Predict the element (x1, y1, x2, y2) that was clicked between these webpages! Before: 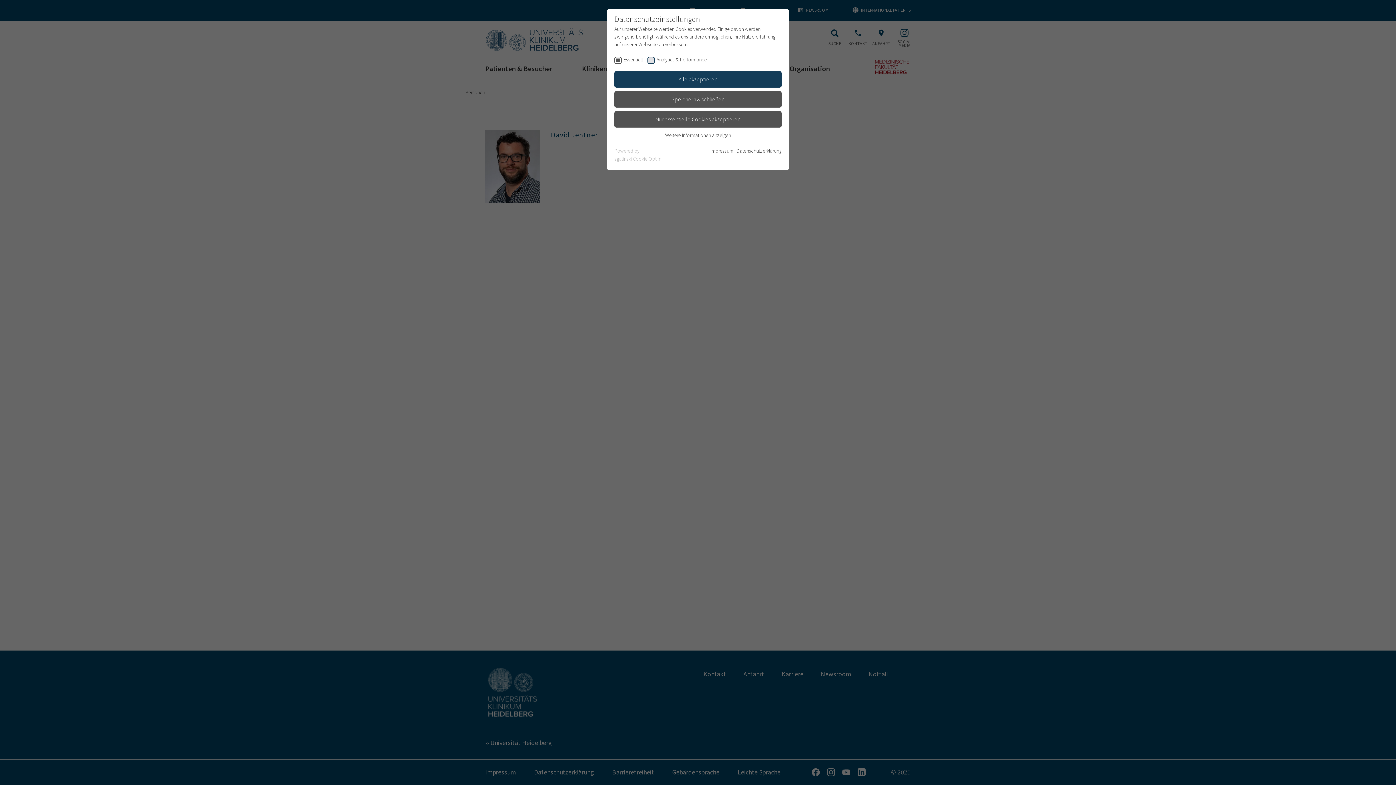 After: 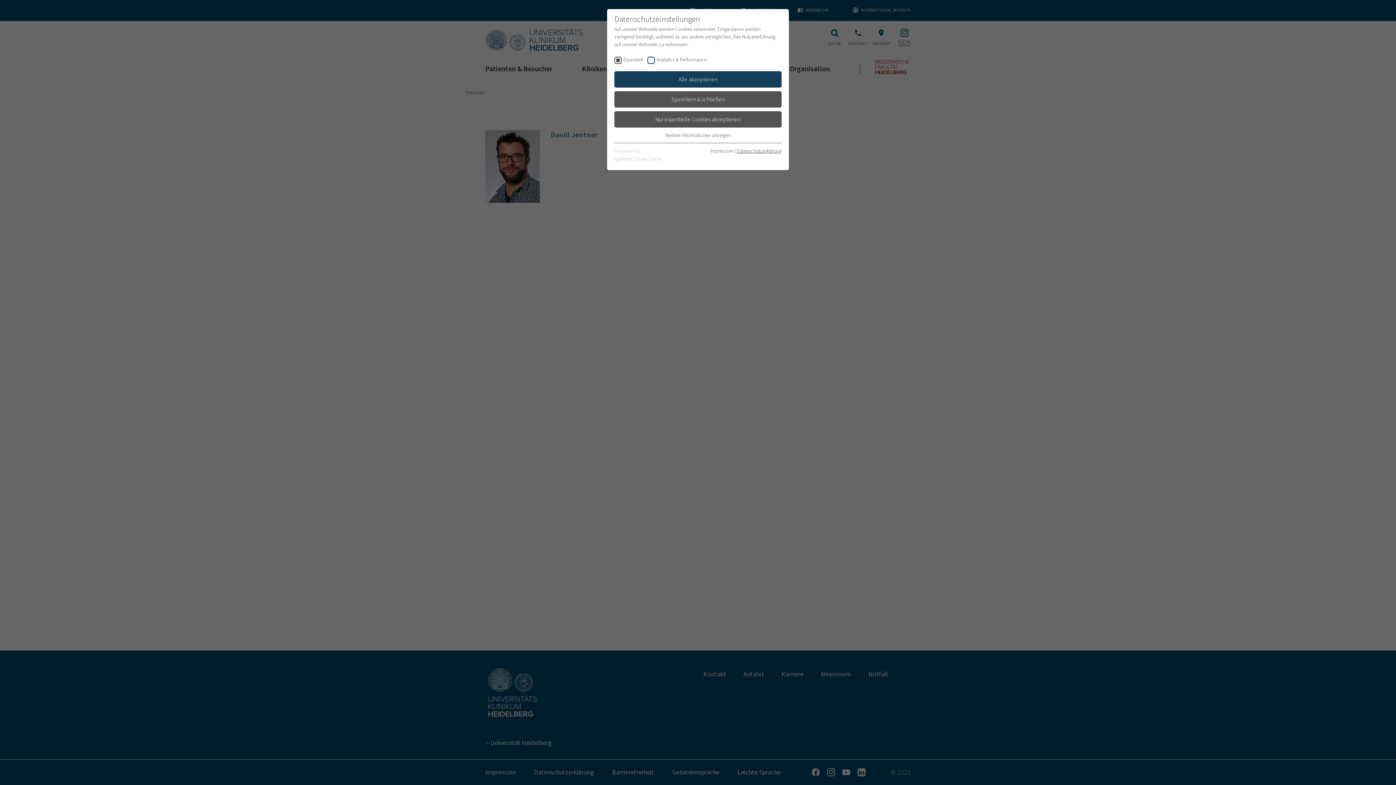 Action: bbox: (736, 147, 781, 154) label: Datenschutzerklärung